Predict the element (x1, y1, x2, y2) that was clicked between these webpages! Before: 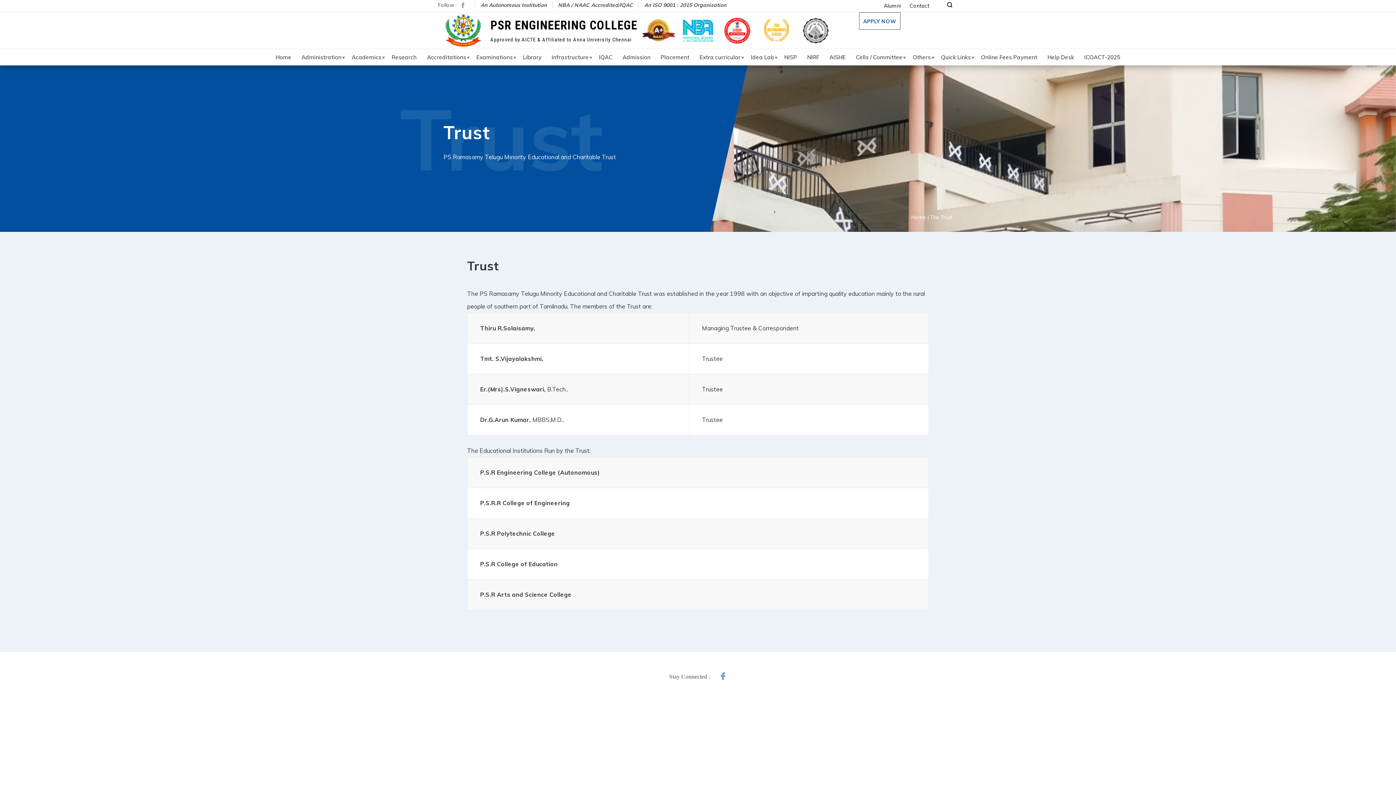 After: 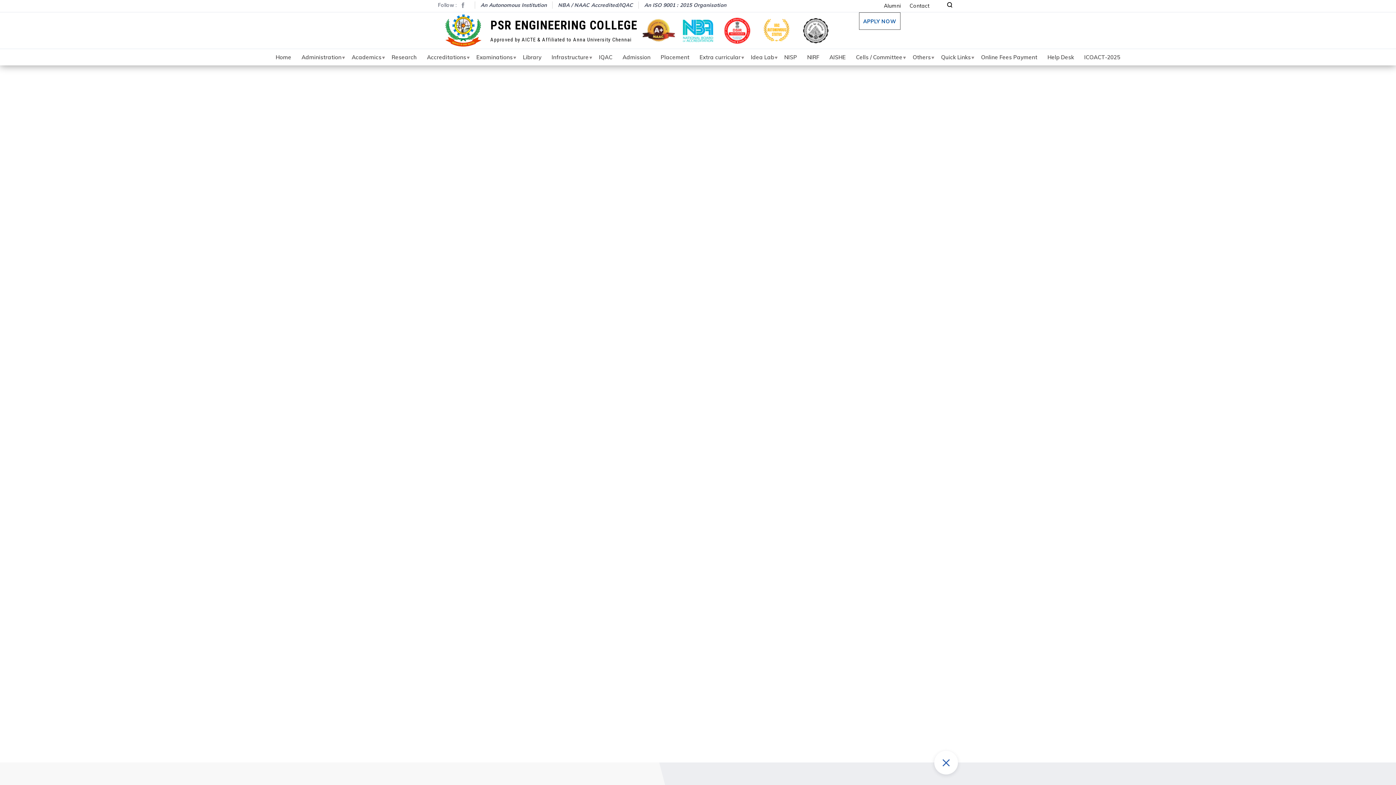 Action: label: Contact bbox: (906, 0, 933, 12)